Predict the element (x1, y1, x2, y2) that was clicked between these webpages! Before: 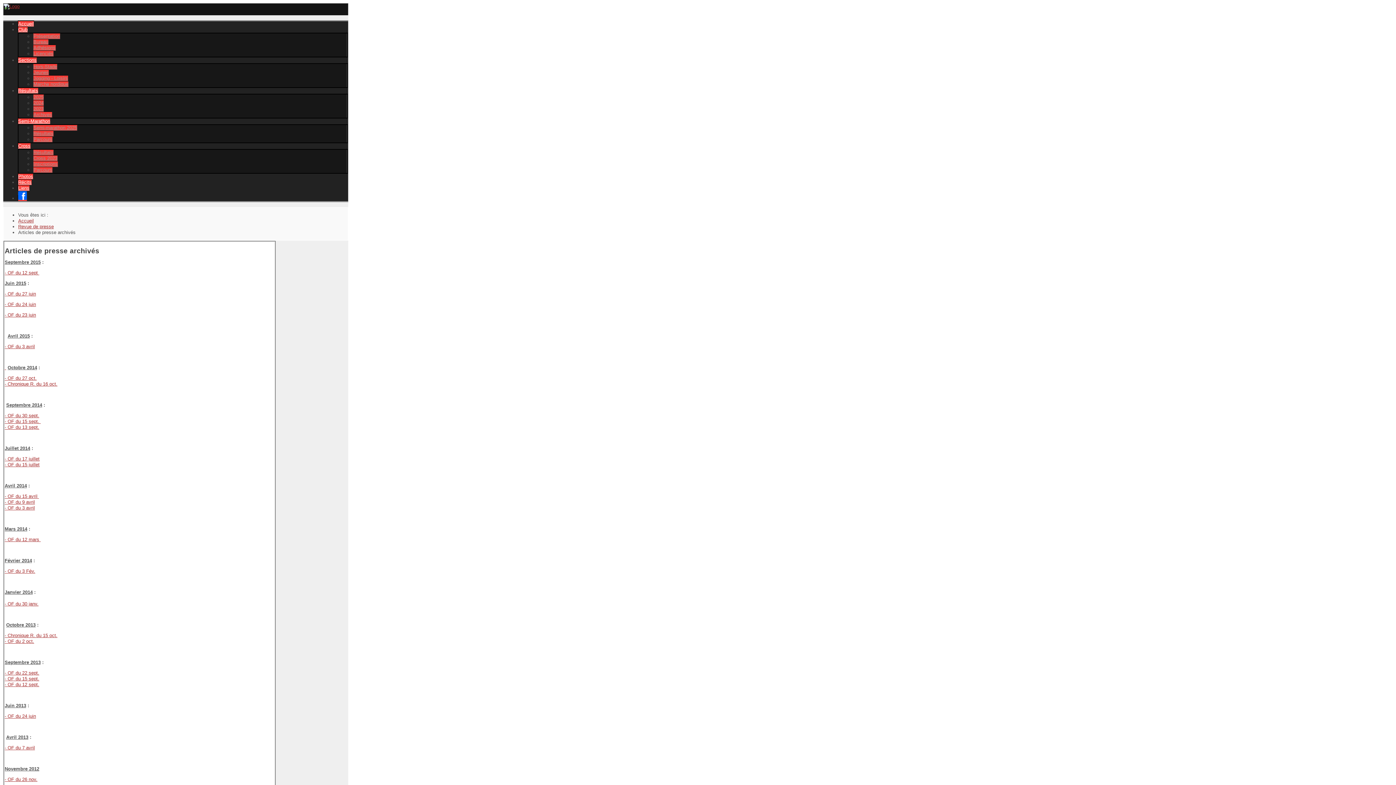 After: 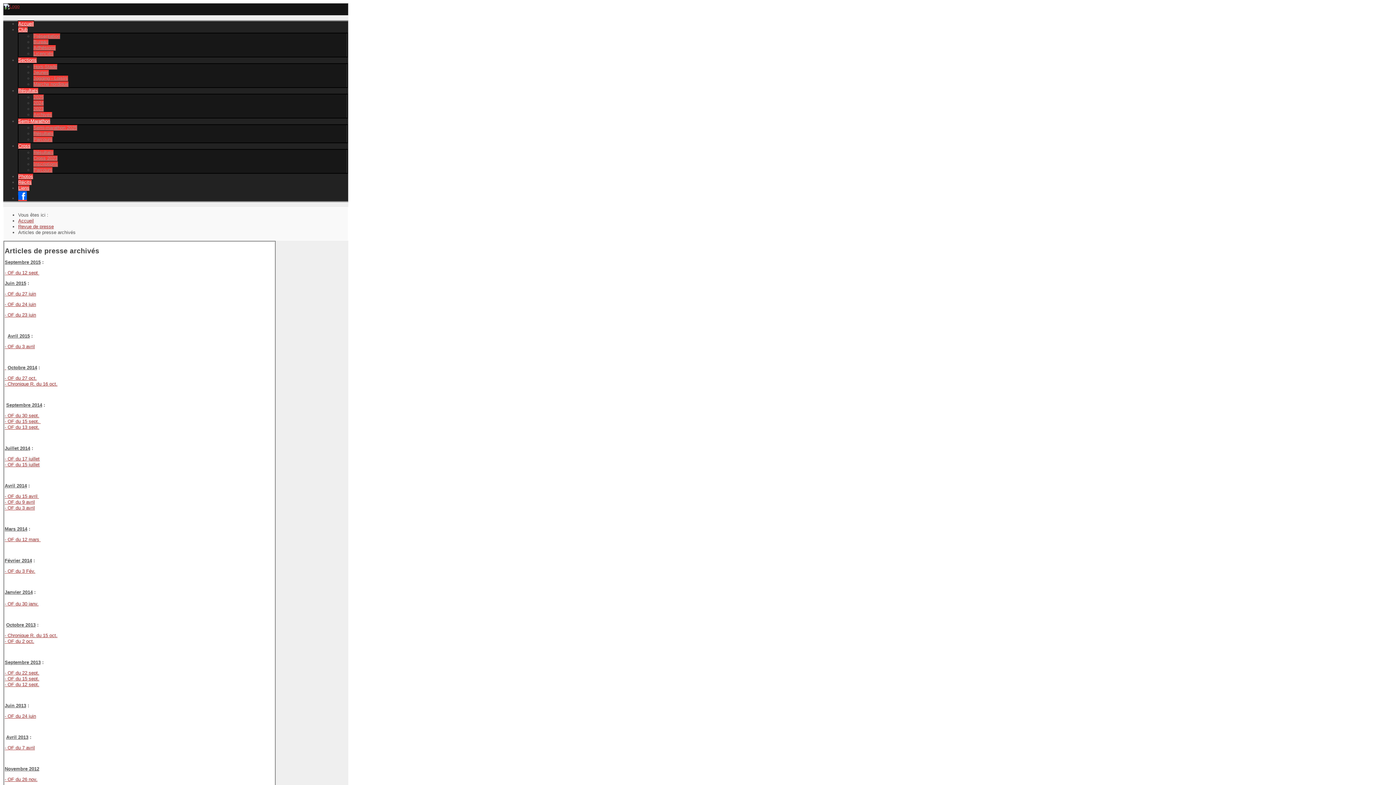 Action: bbox: (4, 375, 36, 381) label: - OF du 27 oct.